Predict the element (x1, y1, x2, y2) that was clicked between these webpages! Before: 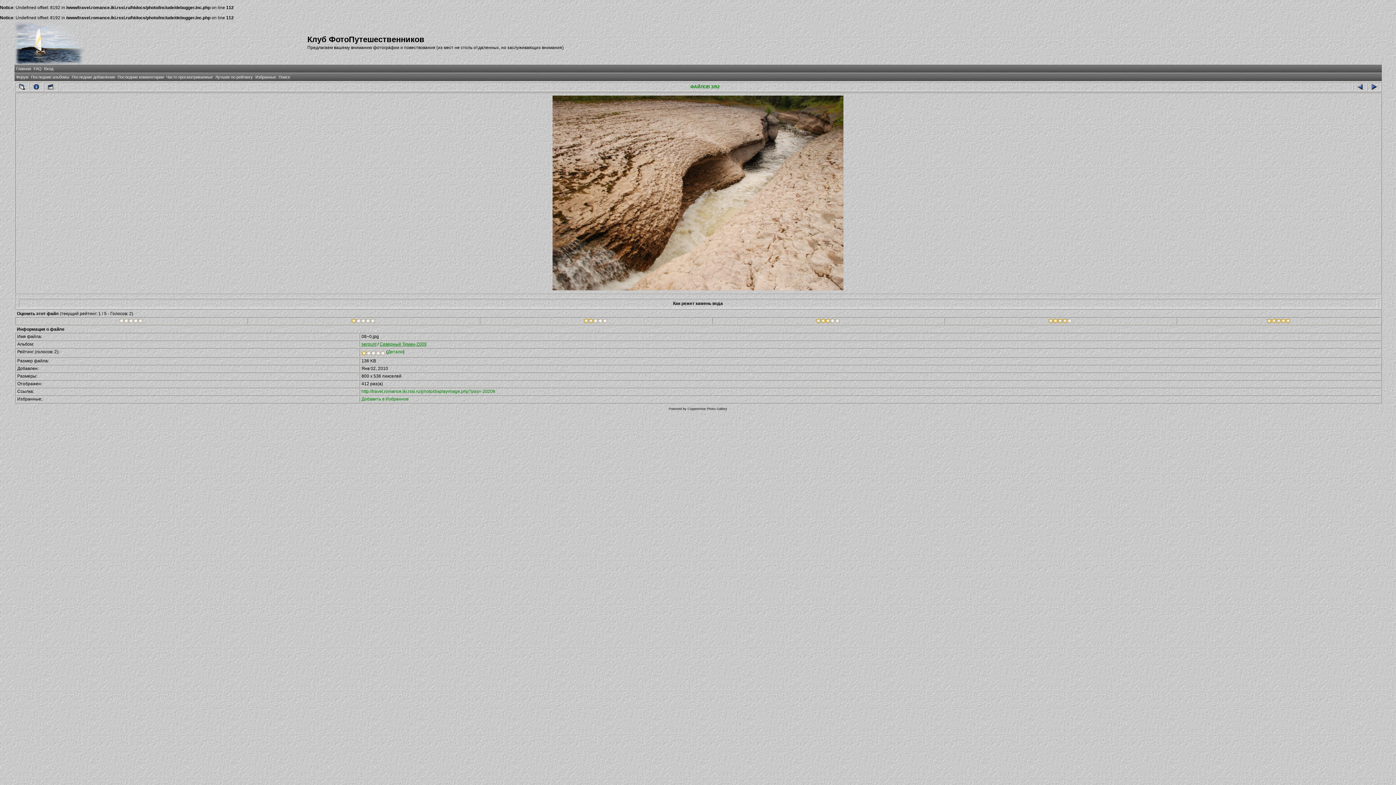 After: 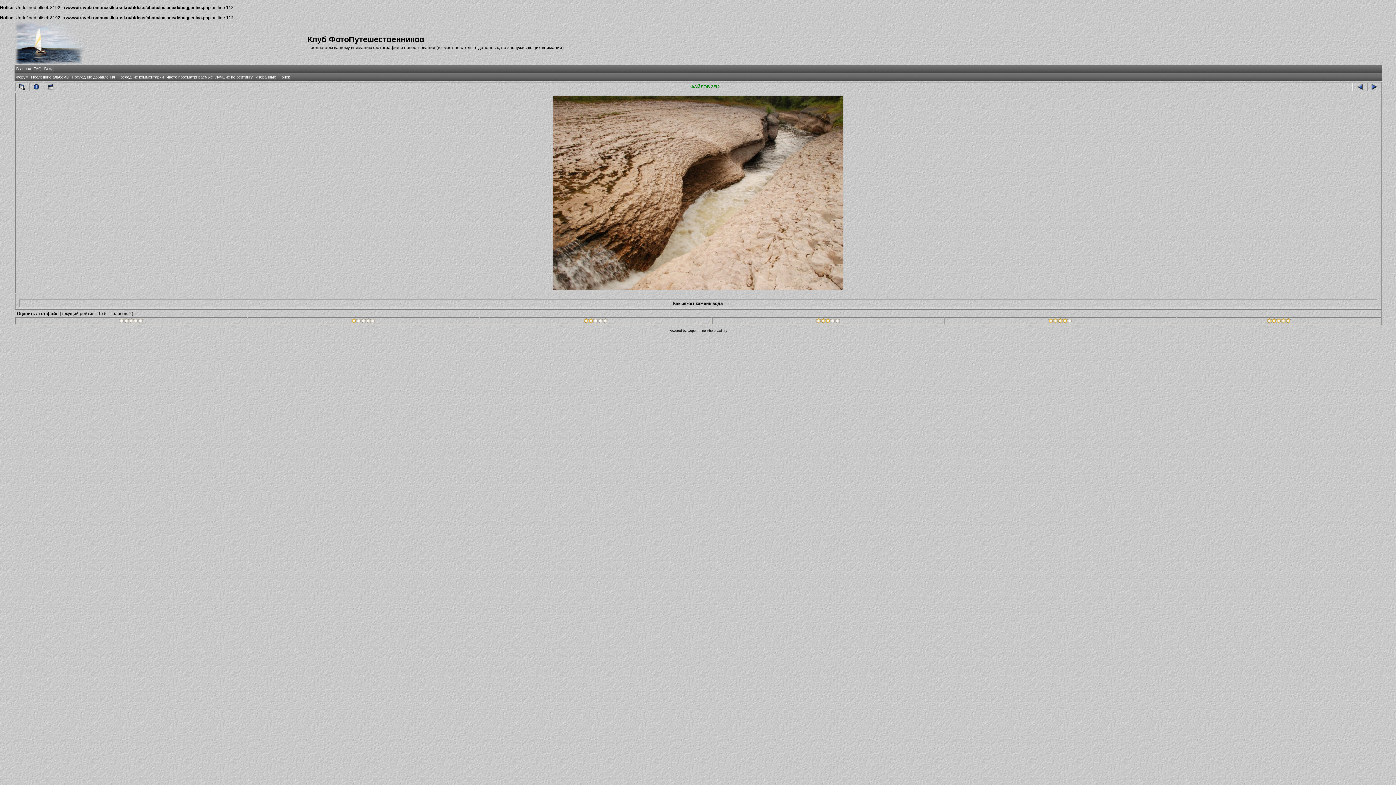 Action: bbox: (29, 82, 42, 90)